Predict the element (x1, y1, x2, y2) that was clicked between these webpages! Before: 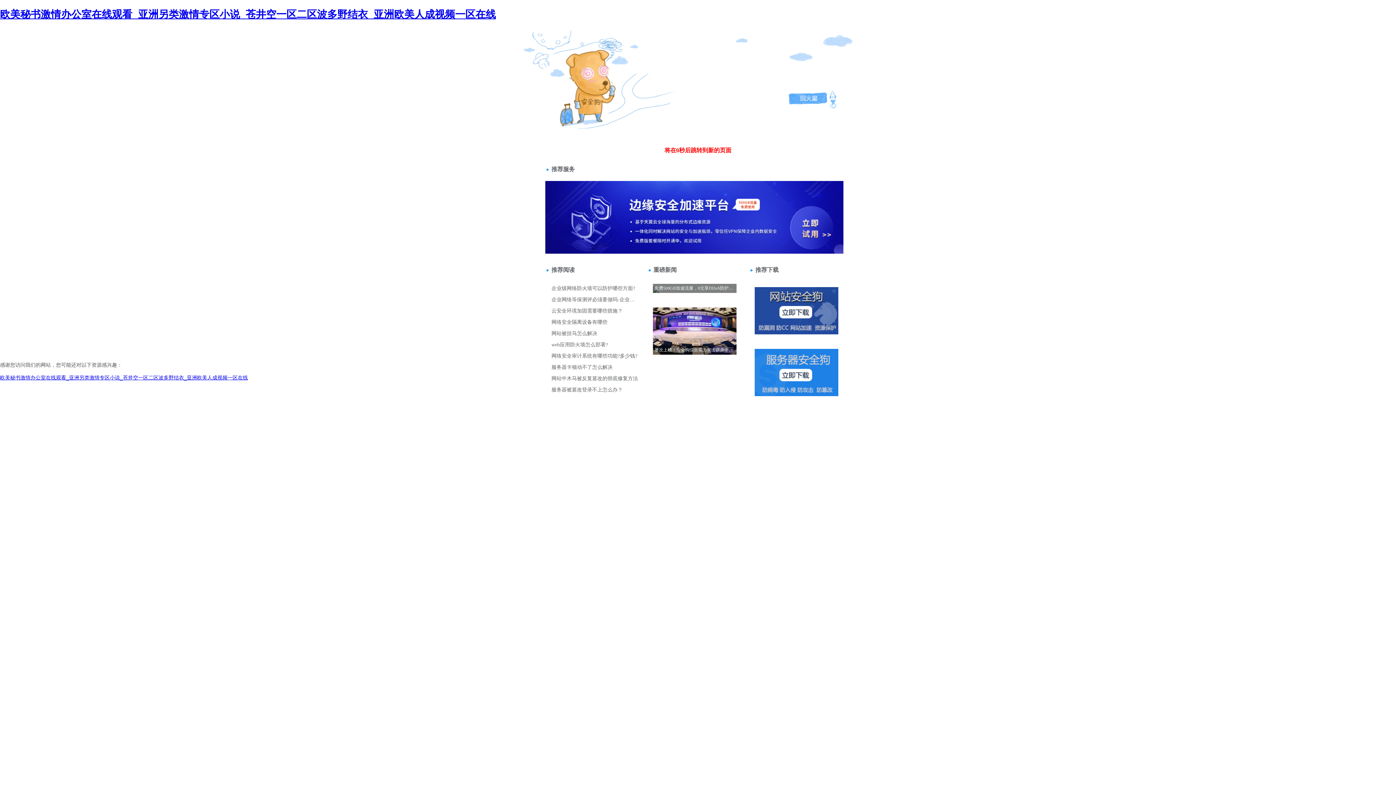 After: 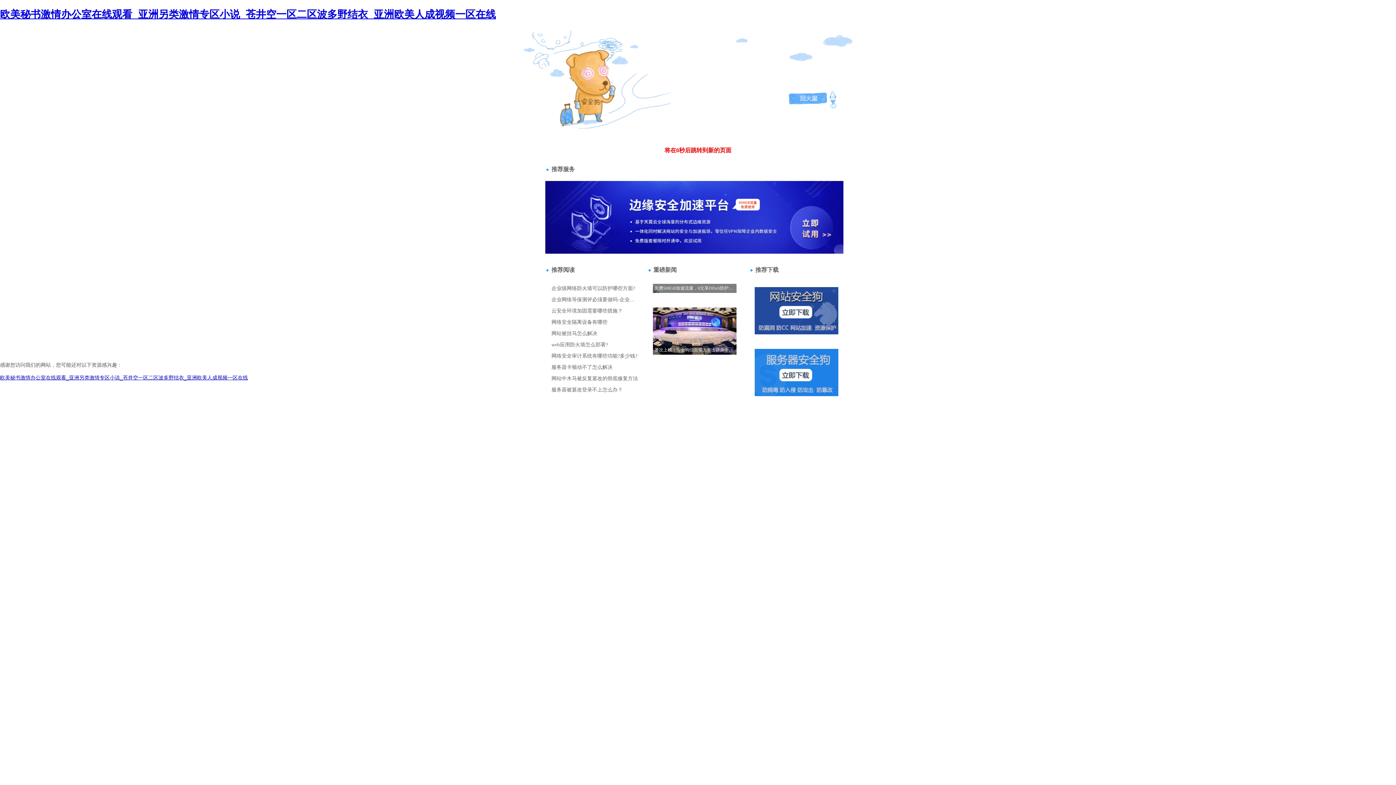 Action: label: 404 bbox: (520, 35, 528, 41)